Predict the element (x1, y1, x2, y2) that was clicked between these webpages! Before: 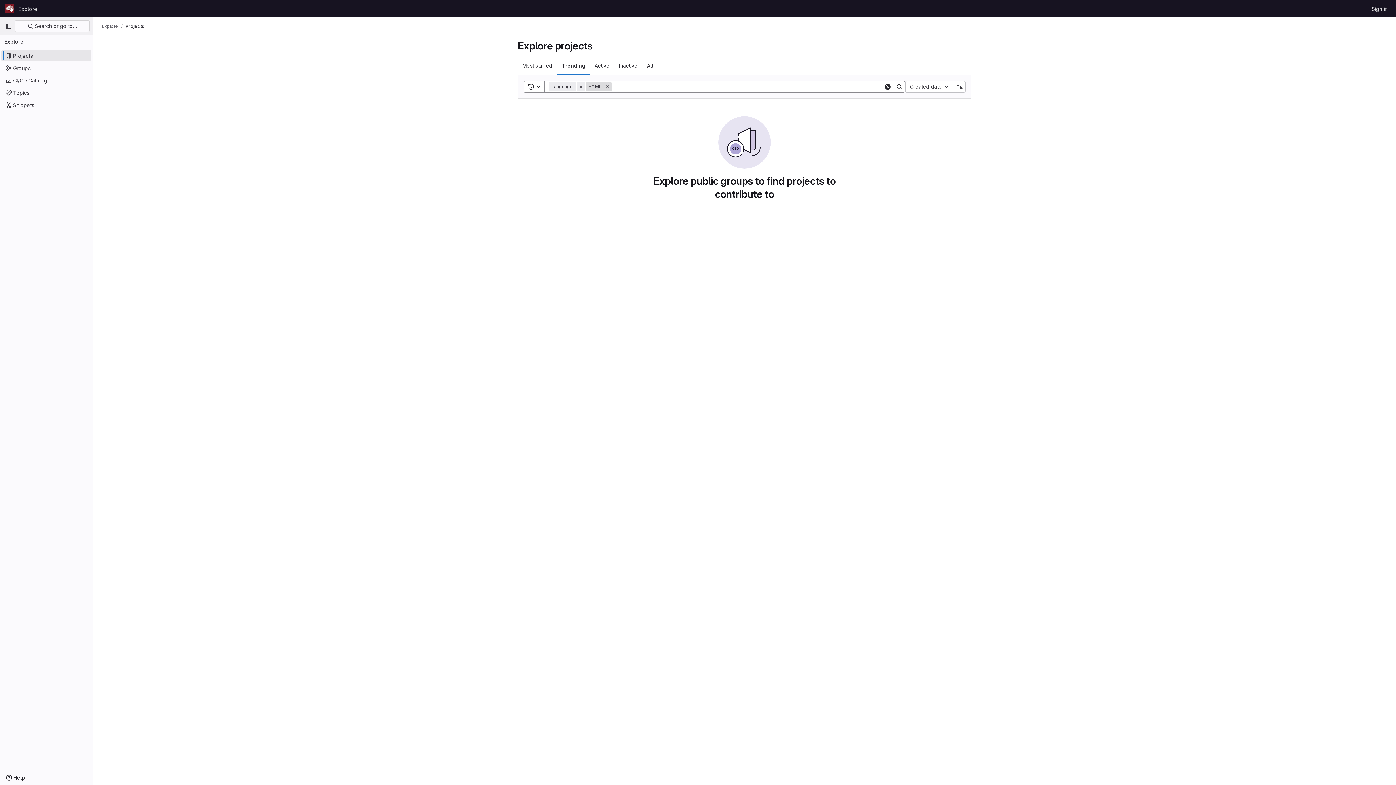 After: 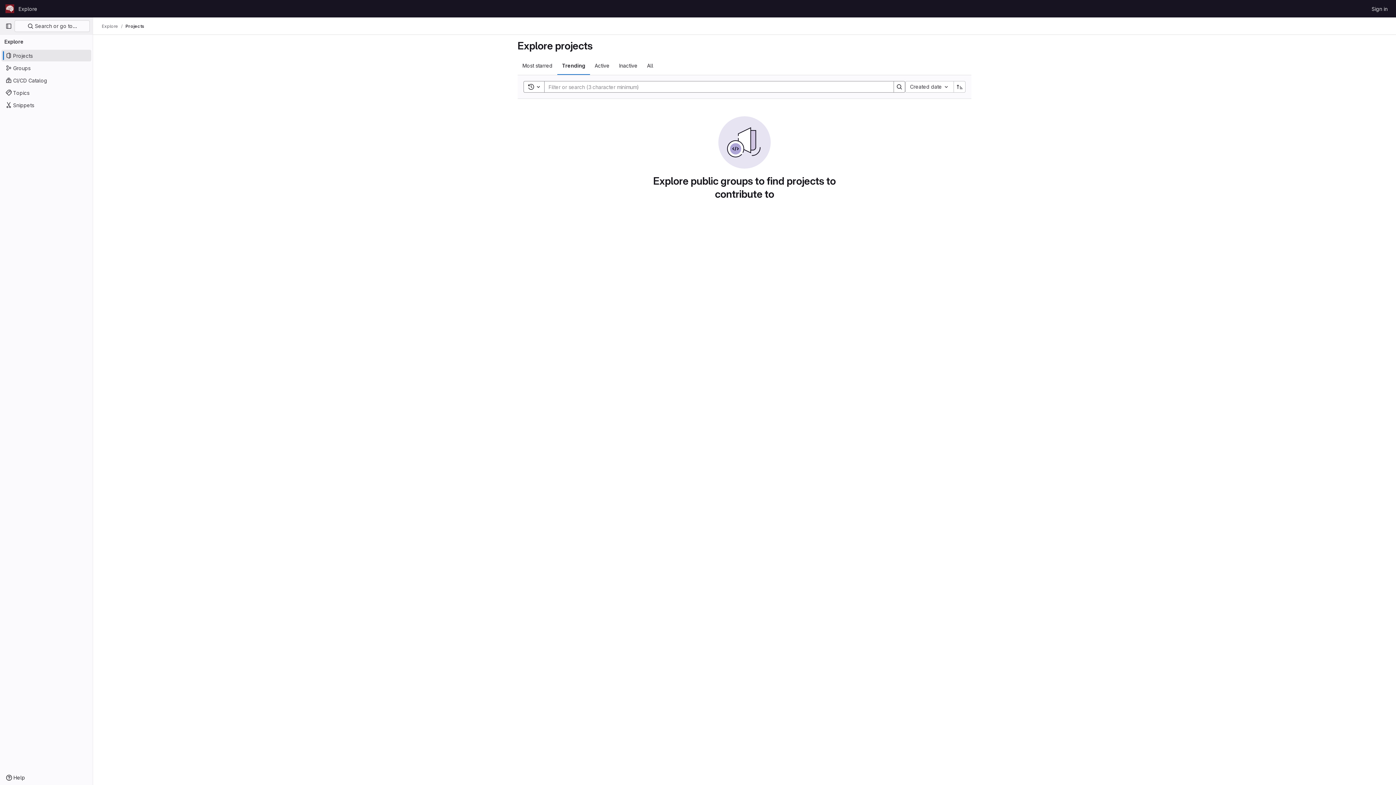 Action: bbox: (883, 82, 892, 91) label: Clear